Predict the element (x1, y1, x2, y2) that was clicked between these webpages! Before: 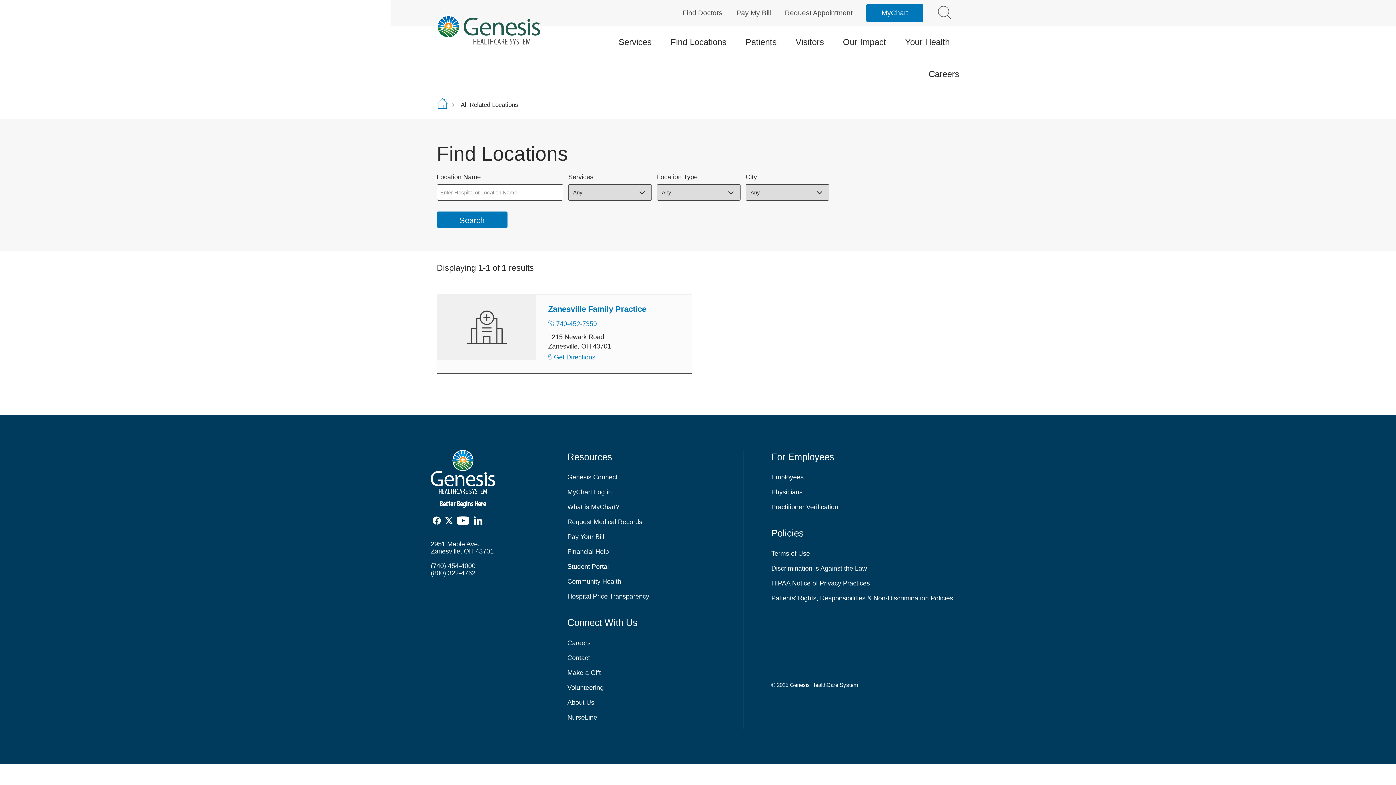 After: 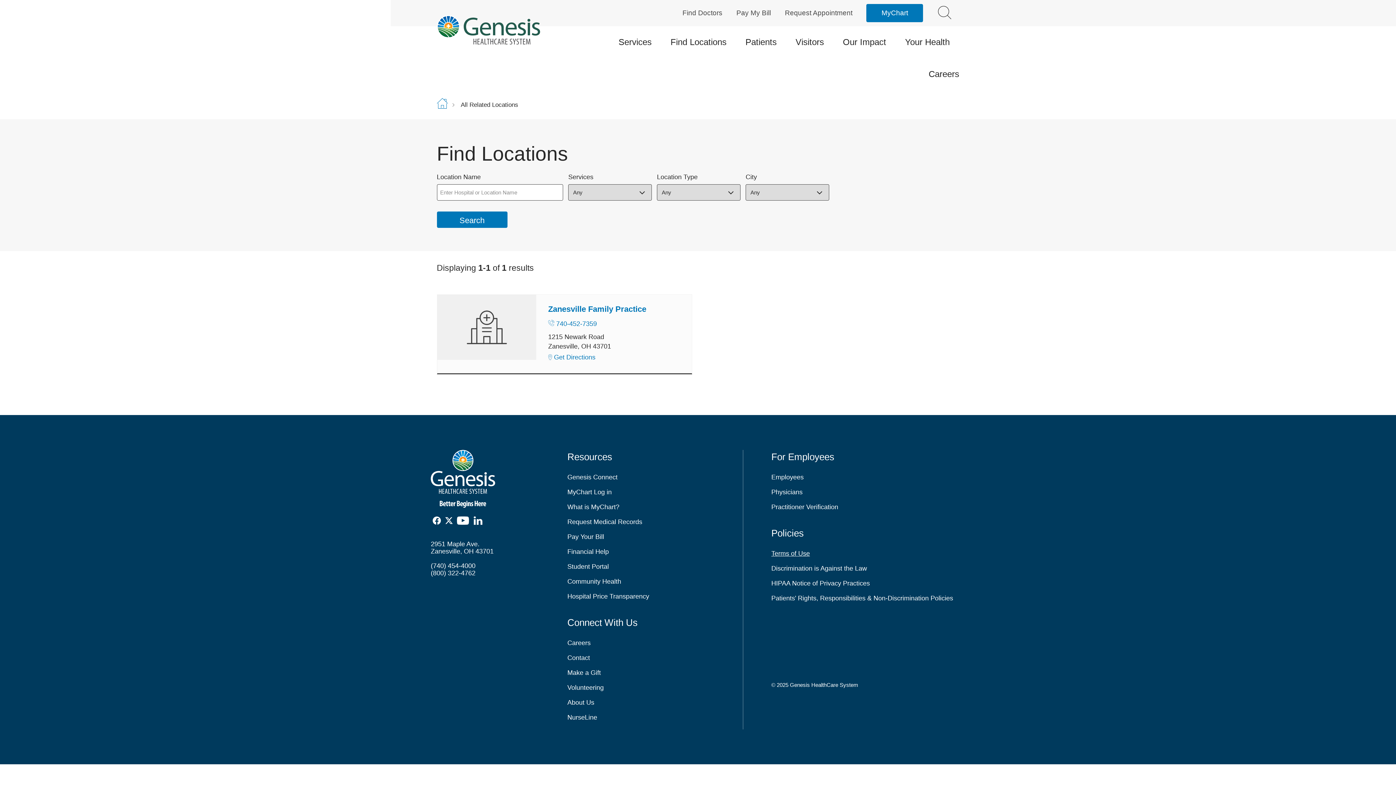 Action: label: Terms of Use bbox: (771, 549, 810, 558)